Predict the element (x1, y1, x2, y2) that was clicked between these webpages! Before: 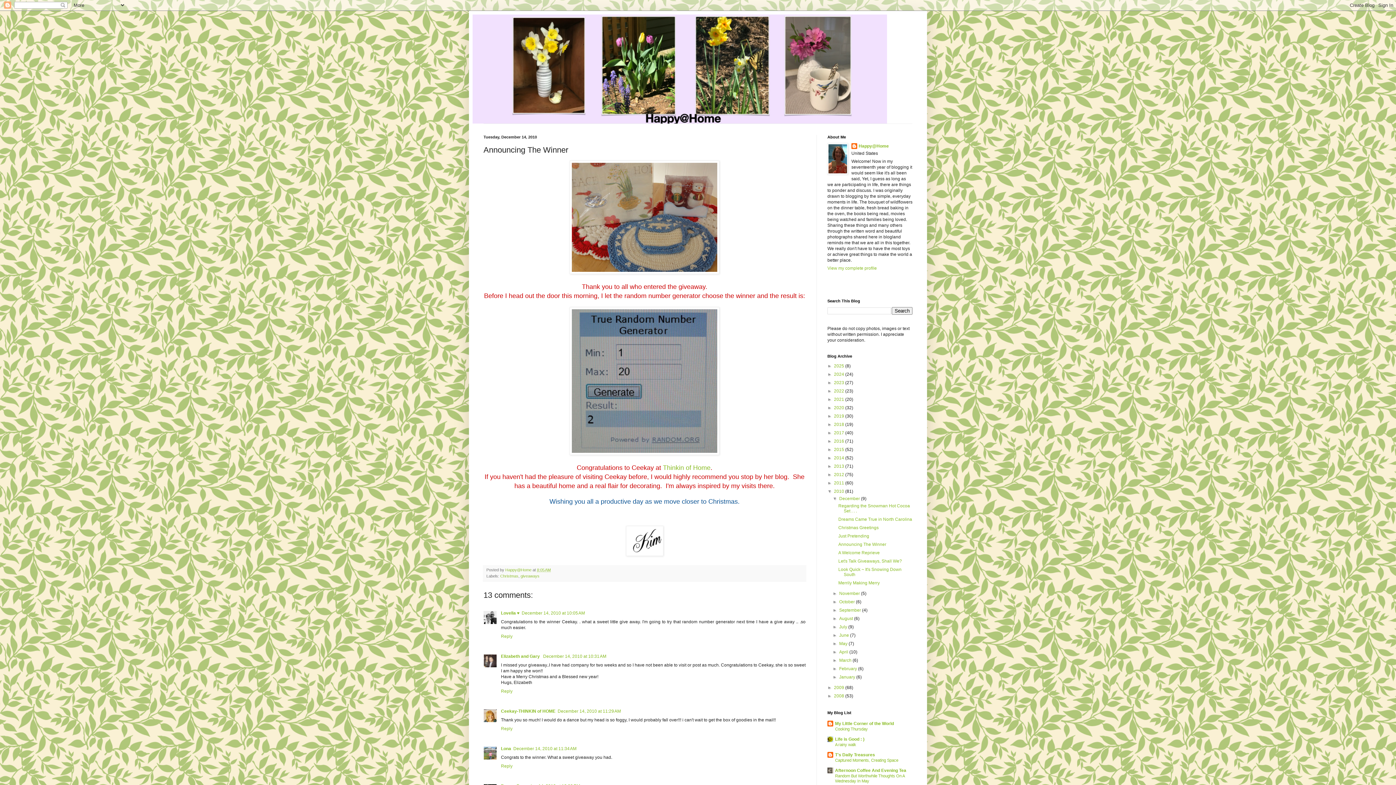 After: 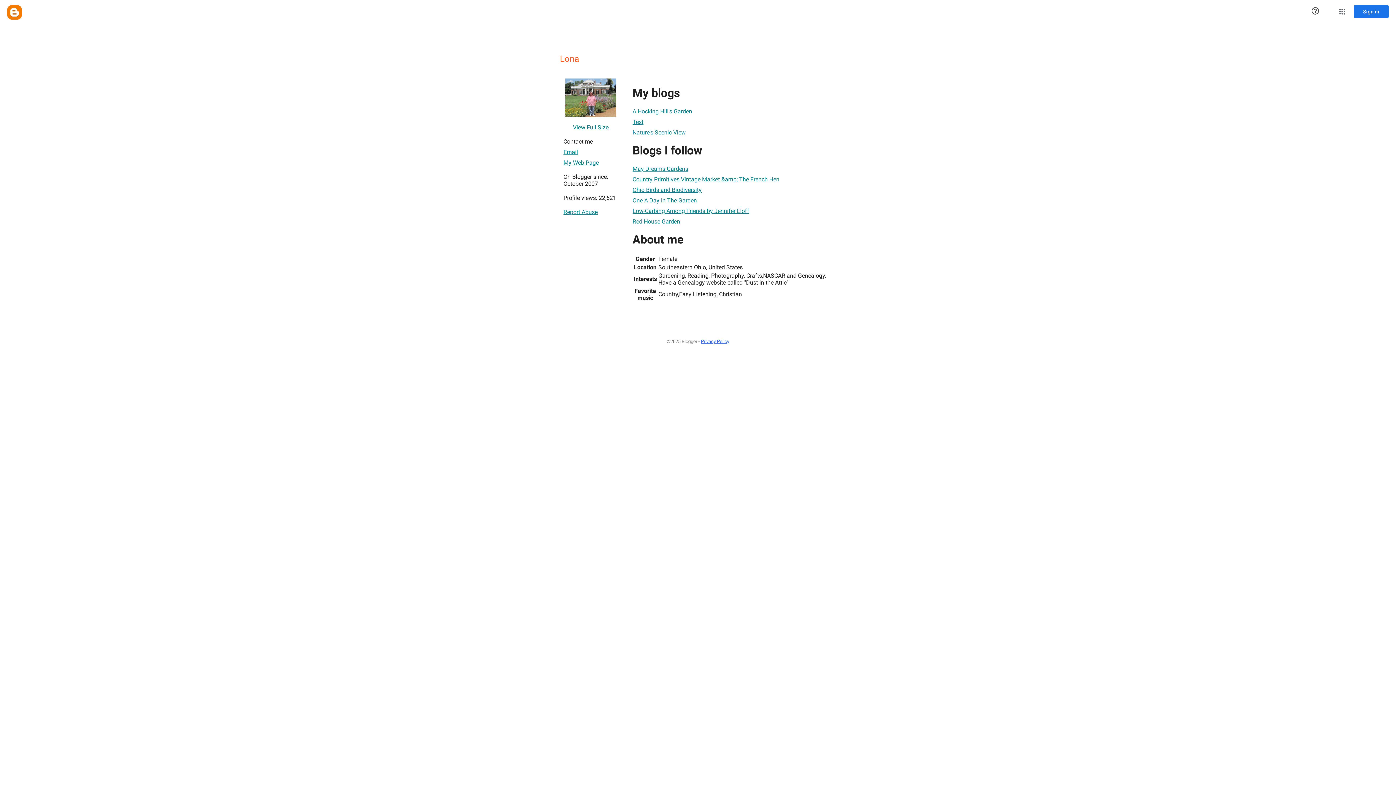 Action: bbox: (501, 746, 511, 751) label: Lona